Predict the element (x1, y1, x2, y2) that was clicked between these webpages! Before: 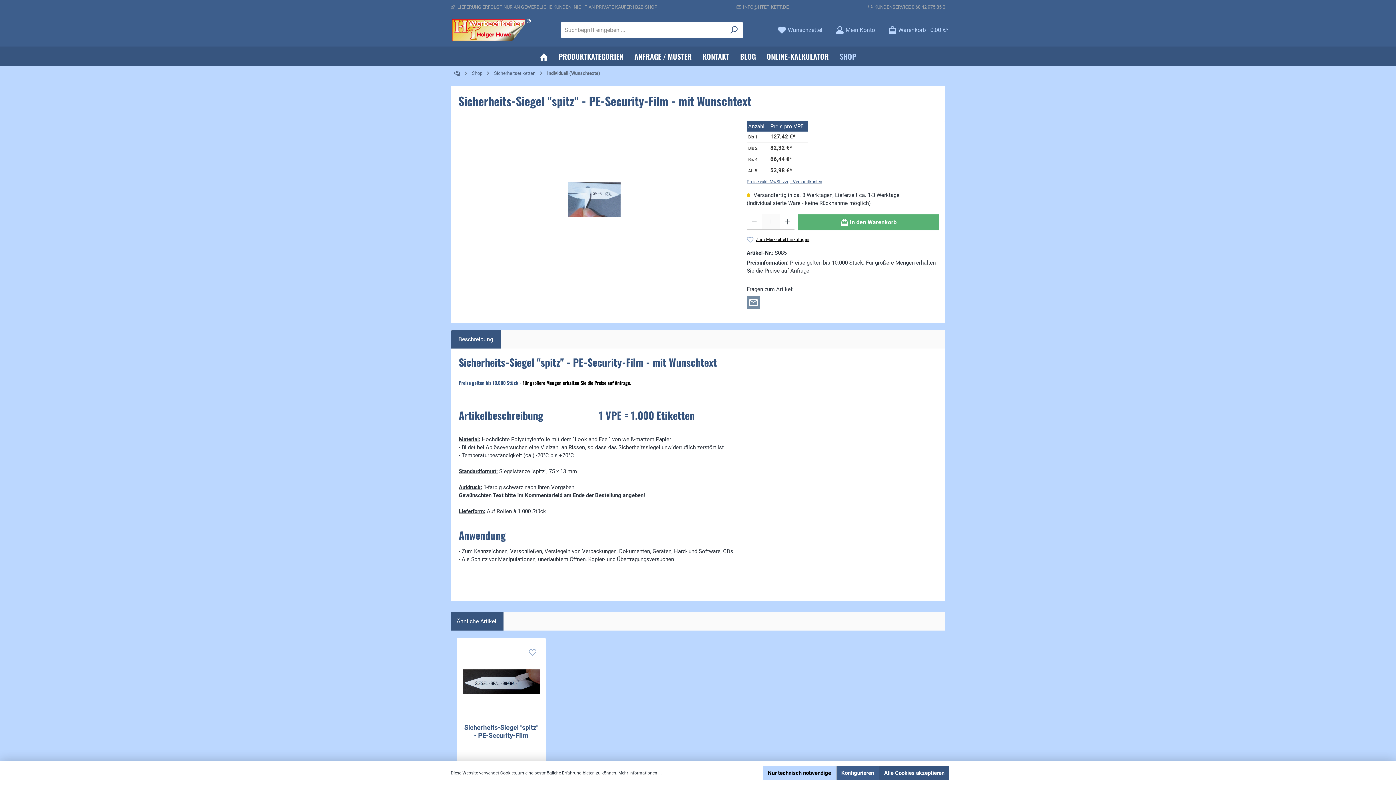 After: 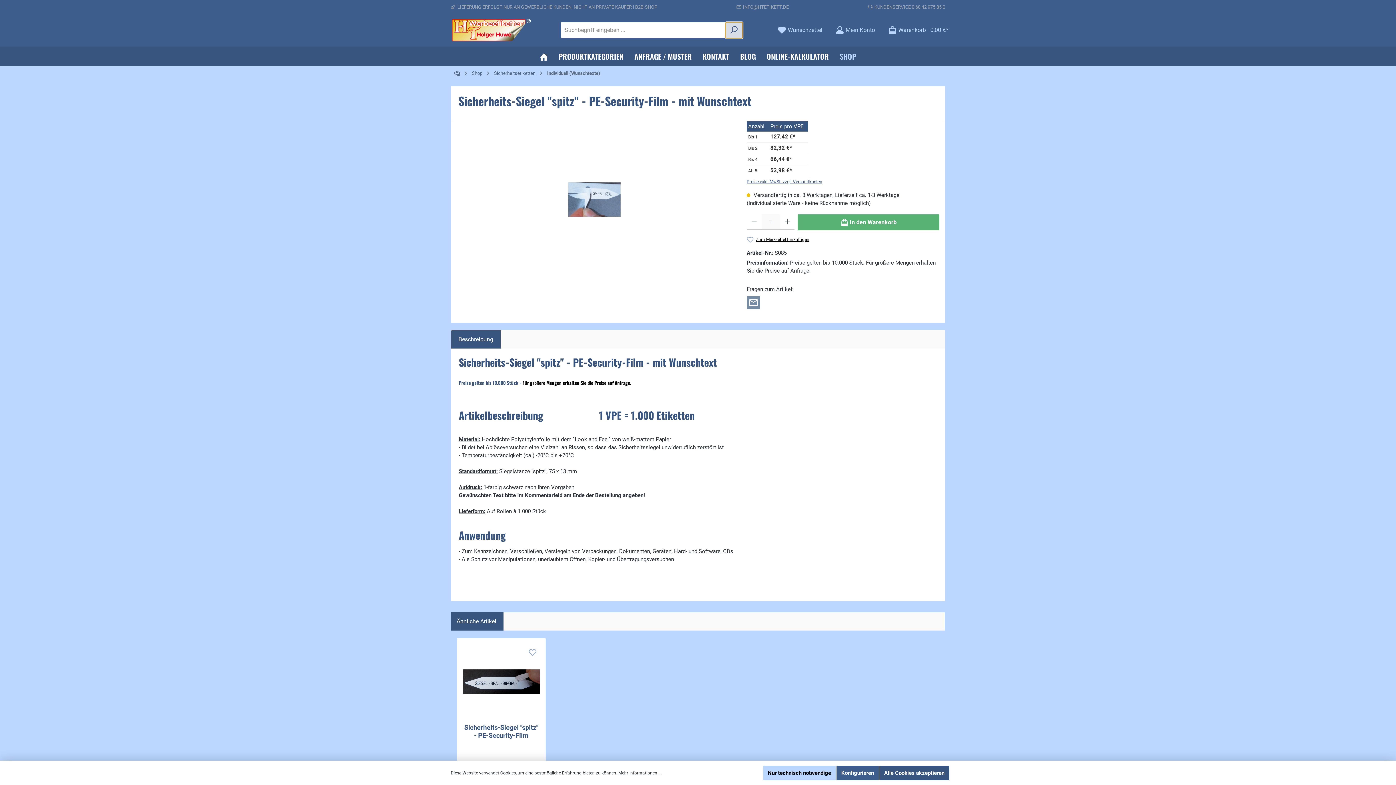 Action: label: Suchen bbox: (725, 22, 742, 38)